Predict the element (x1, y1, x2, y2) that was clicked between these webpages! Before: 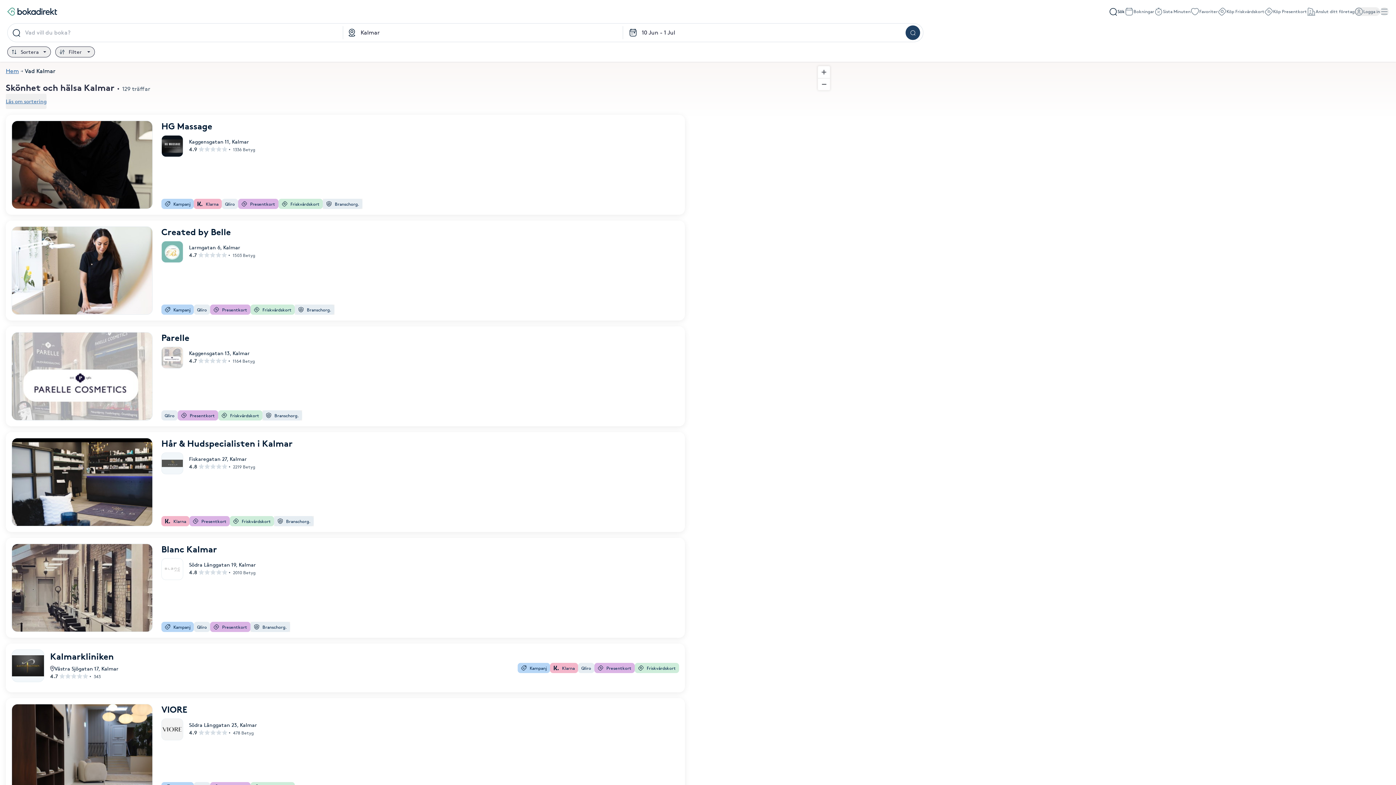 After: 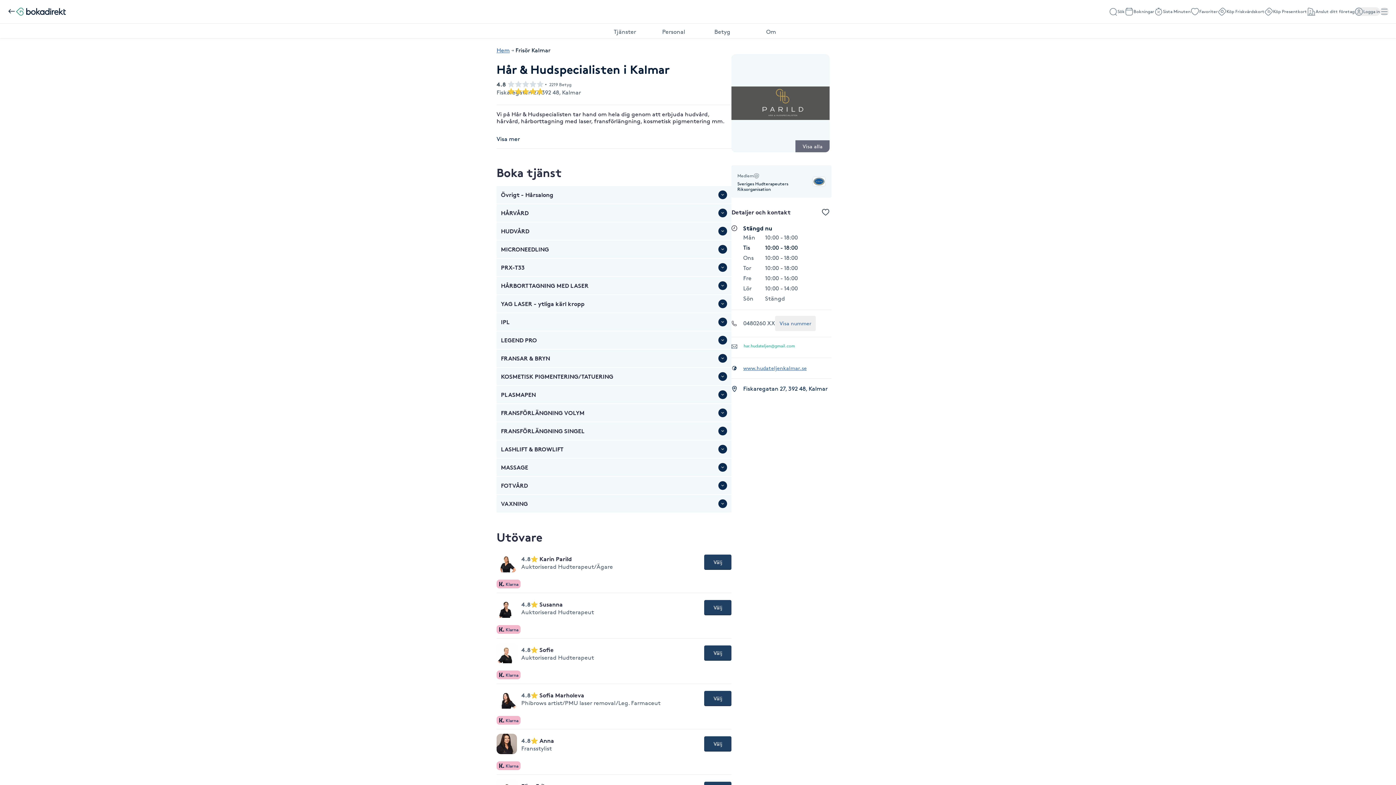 Action: label: Hår & Hudspecialisten i Kalmar
Fiskaregatan 27, Kalmar
4.8
2219 Betyg
Klarna
Presentkort
Friskvårdskort
Branschorg. bbox: (5, 432, 685, 532)